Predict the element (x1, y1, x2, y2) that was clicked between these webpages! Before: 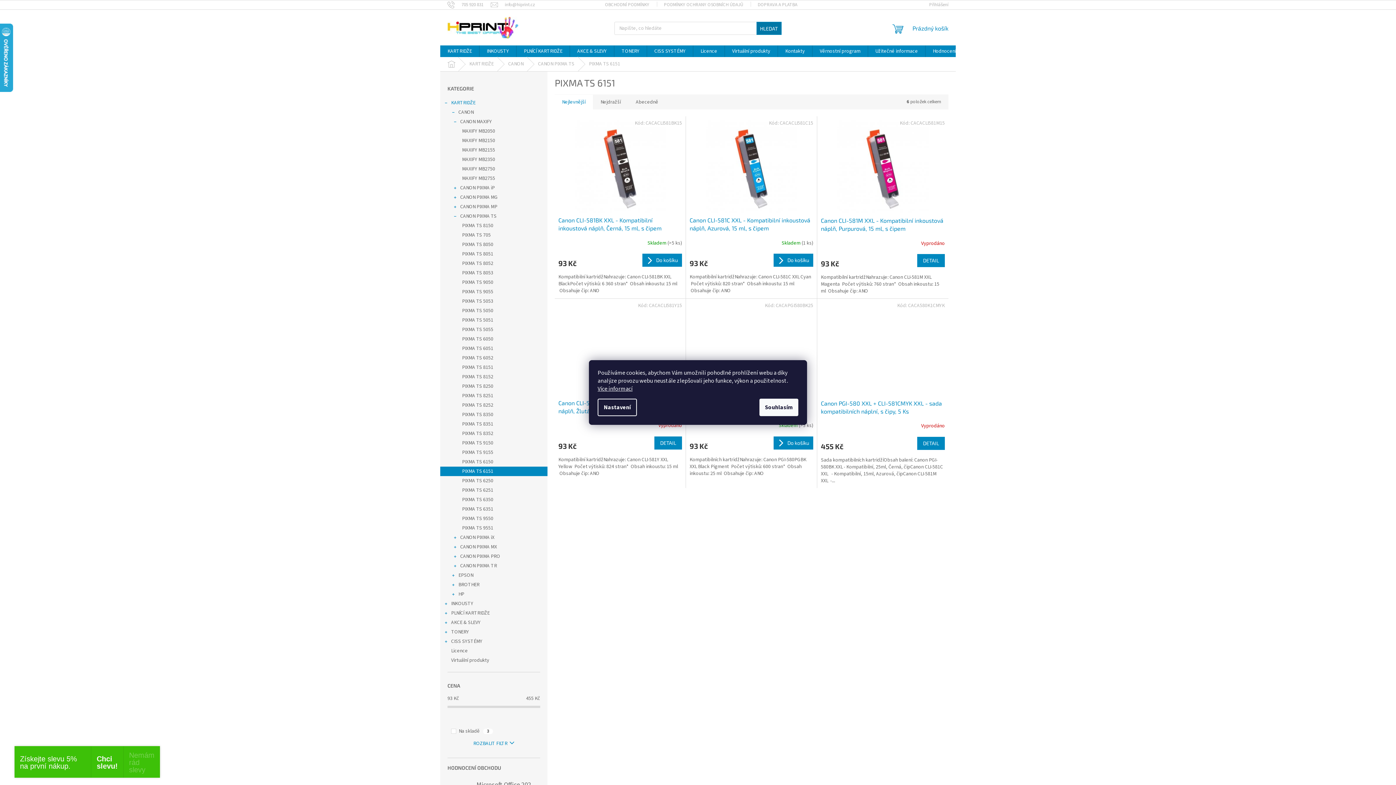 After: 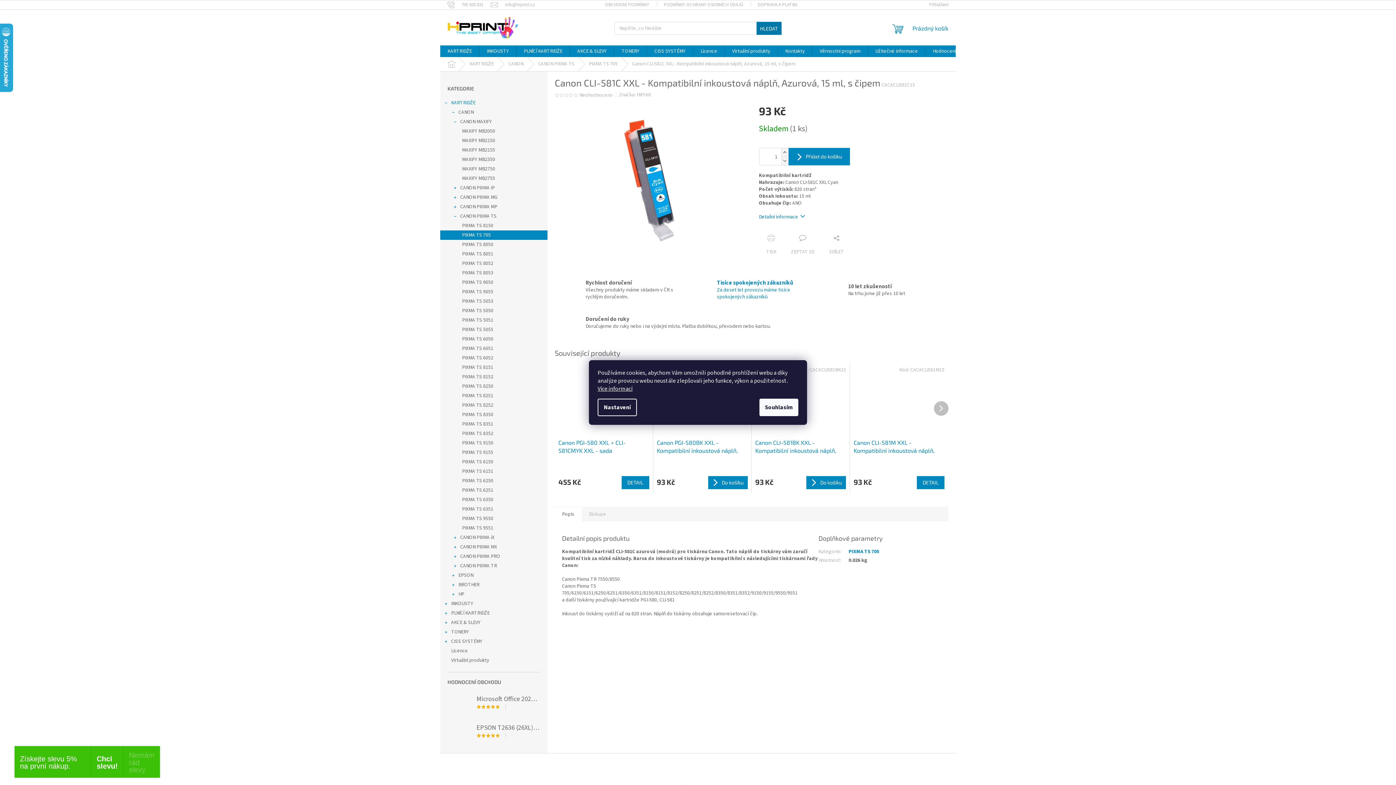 Action: bbox: (689, 119, 813, 212)